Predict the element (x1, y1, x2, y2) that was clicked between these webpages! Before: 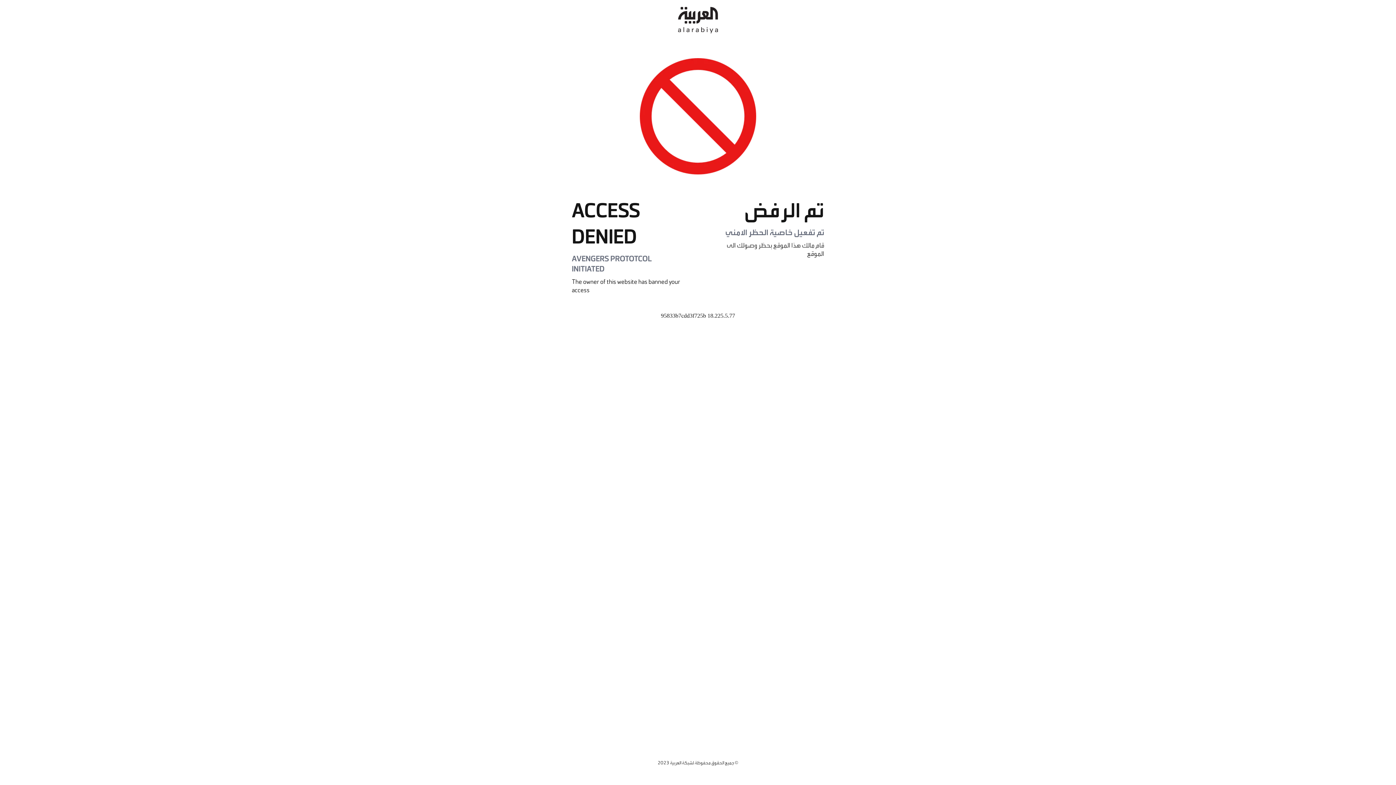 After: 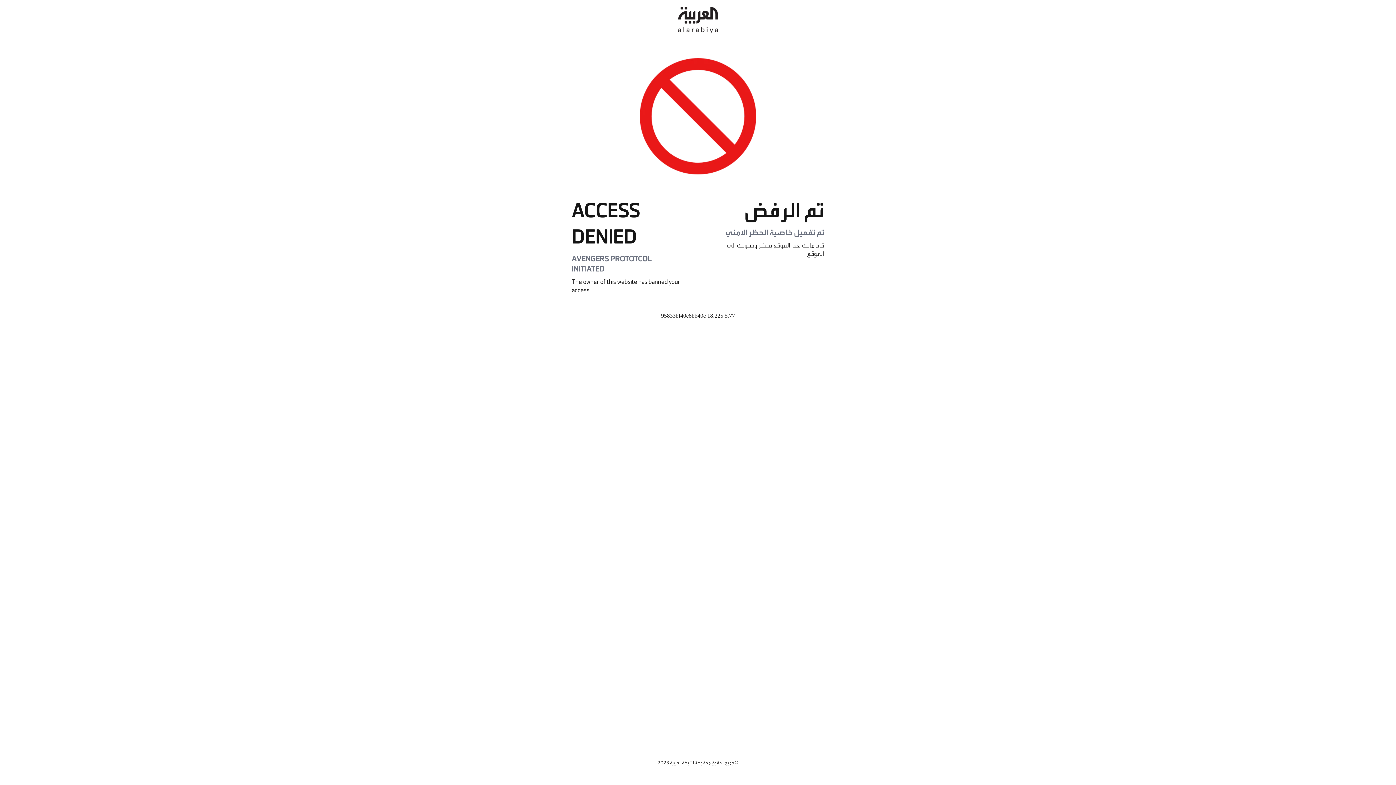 Action: bbox: (678, 0, 718, 40)